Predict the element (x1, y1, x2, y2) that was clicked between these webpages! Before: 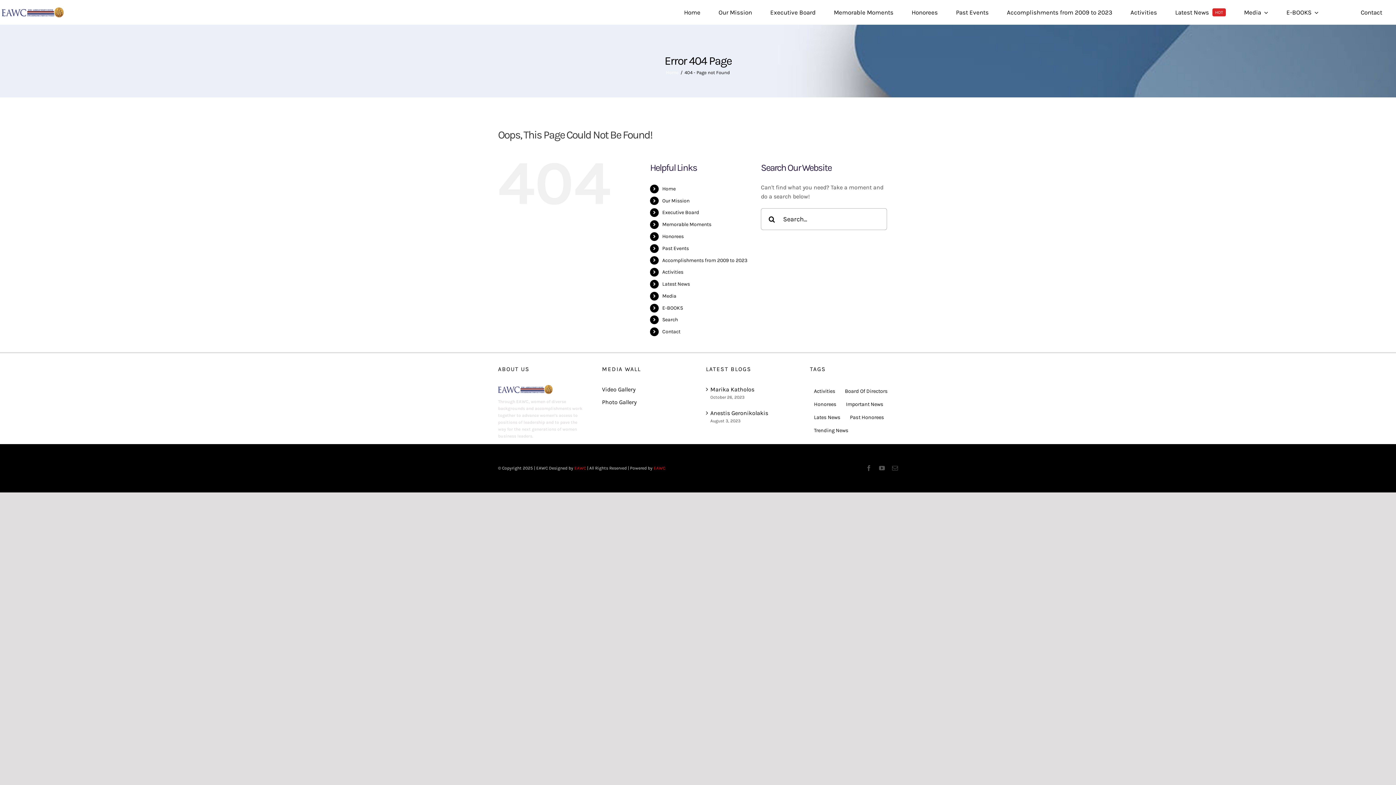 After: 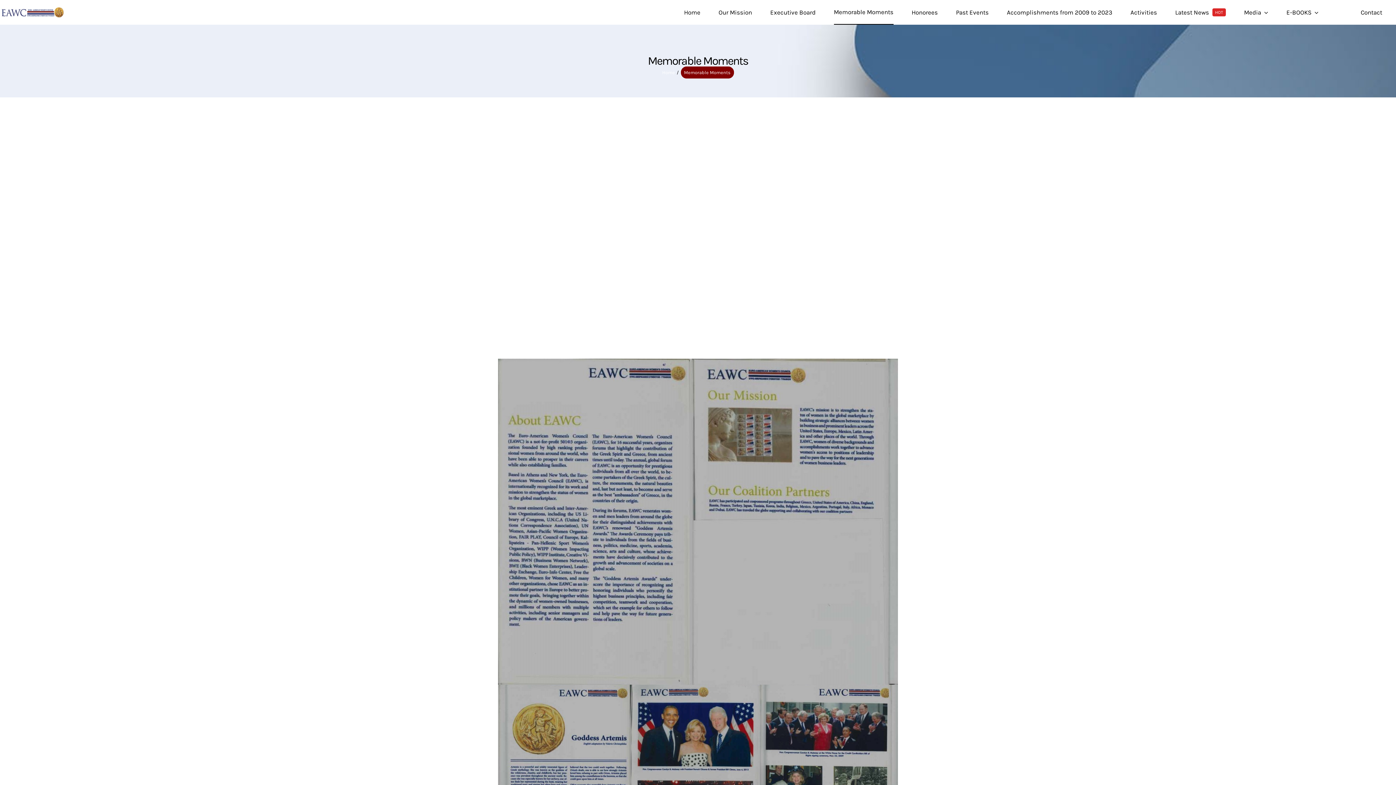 Action: label: Memorable Moments bbox: (834, 0, 893, 24)